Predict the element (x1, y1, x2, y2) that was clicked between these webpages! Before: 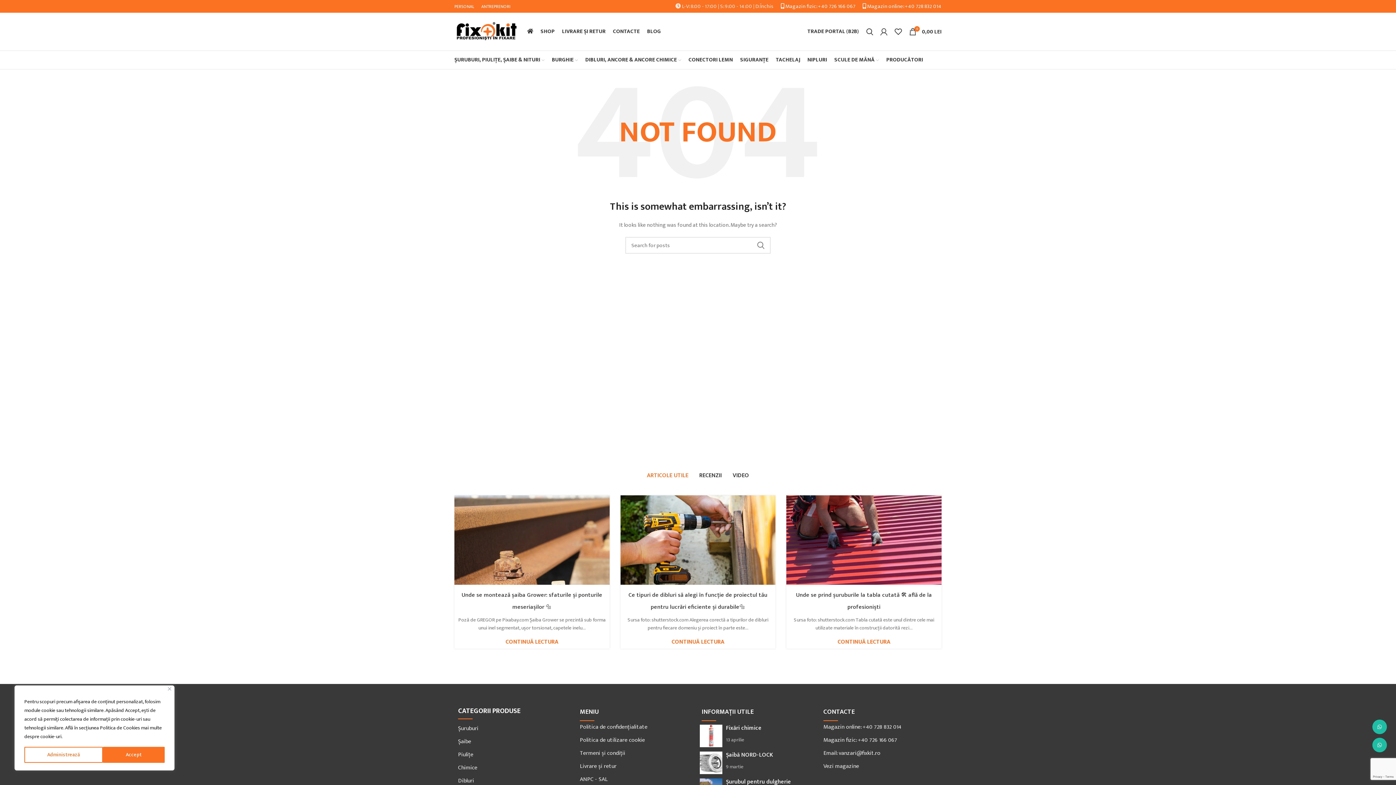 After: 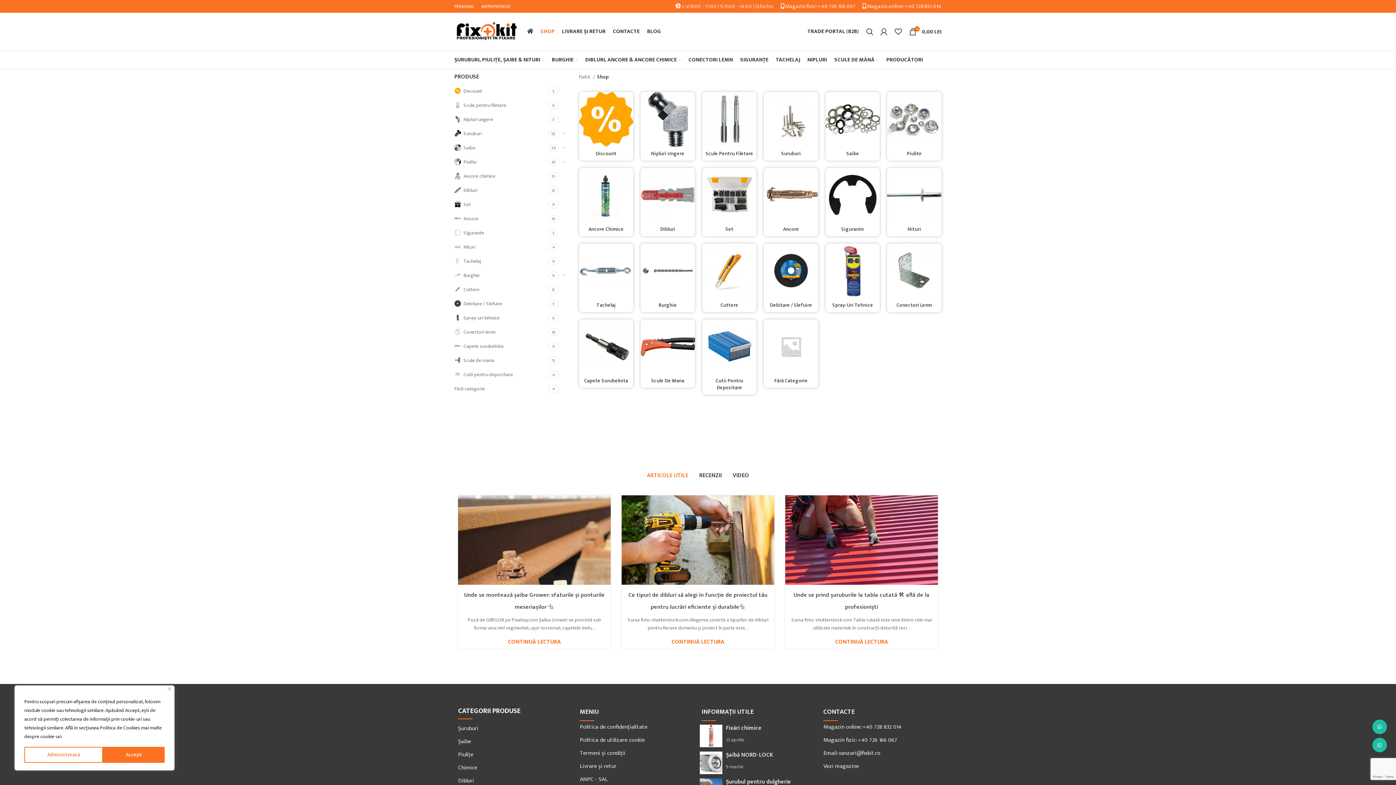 Action: label: SHOP bbox: (537, 24, 558, 38)